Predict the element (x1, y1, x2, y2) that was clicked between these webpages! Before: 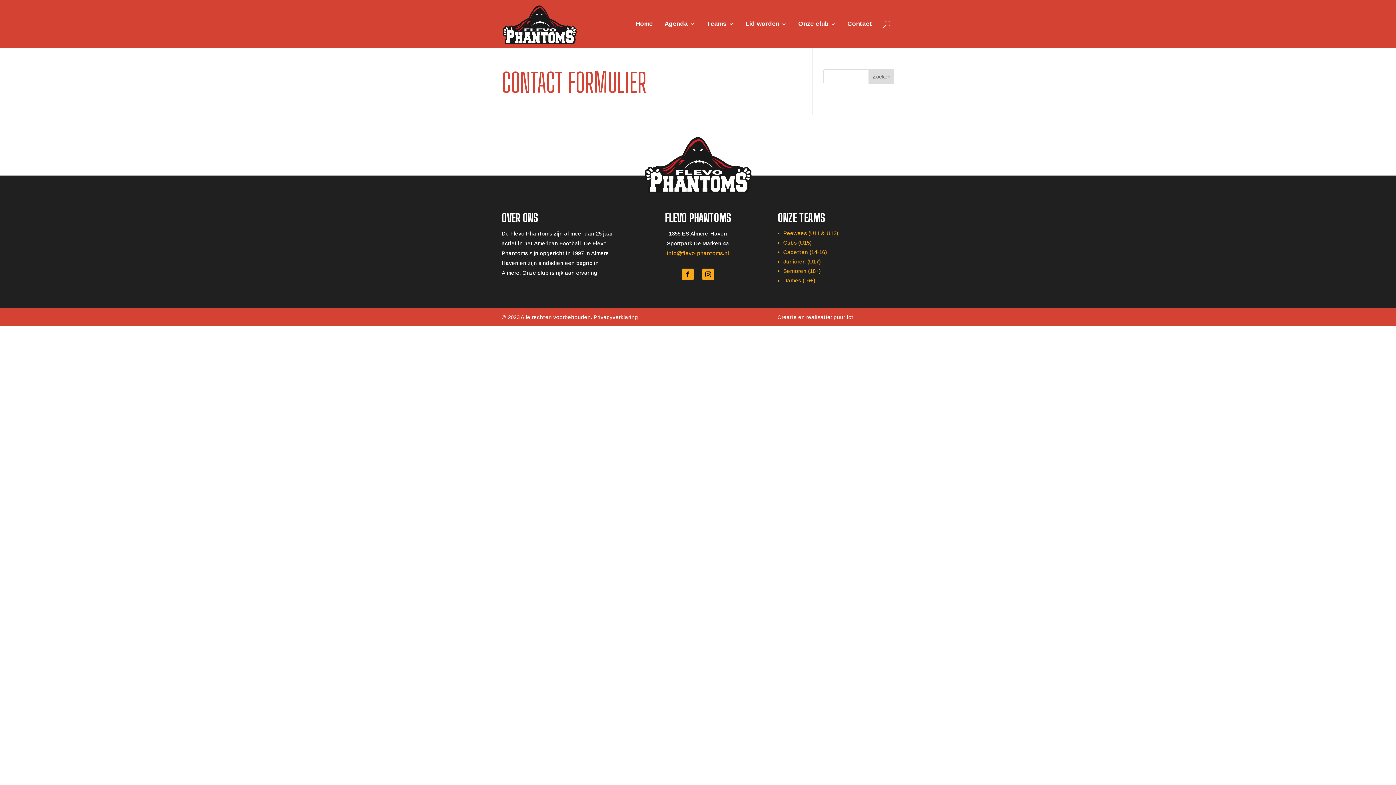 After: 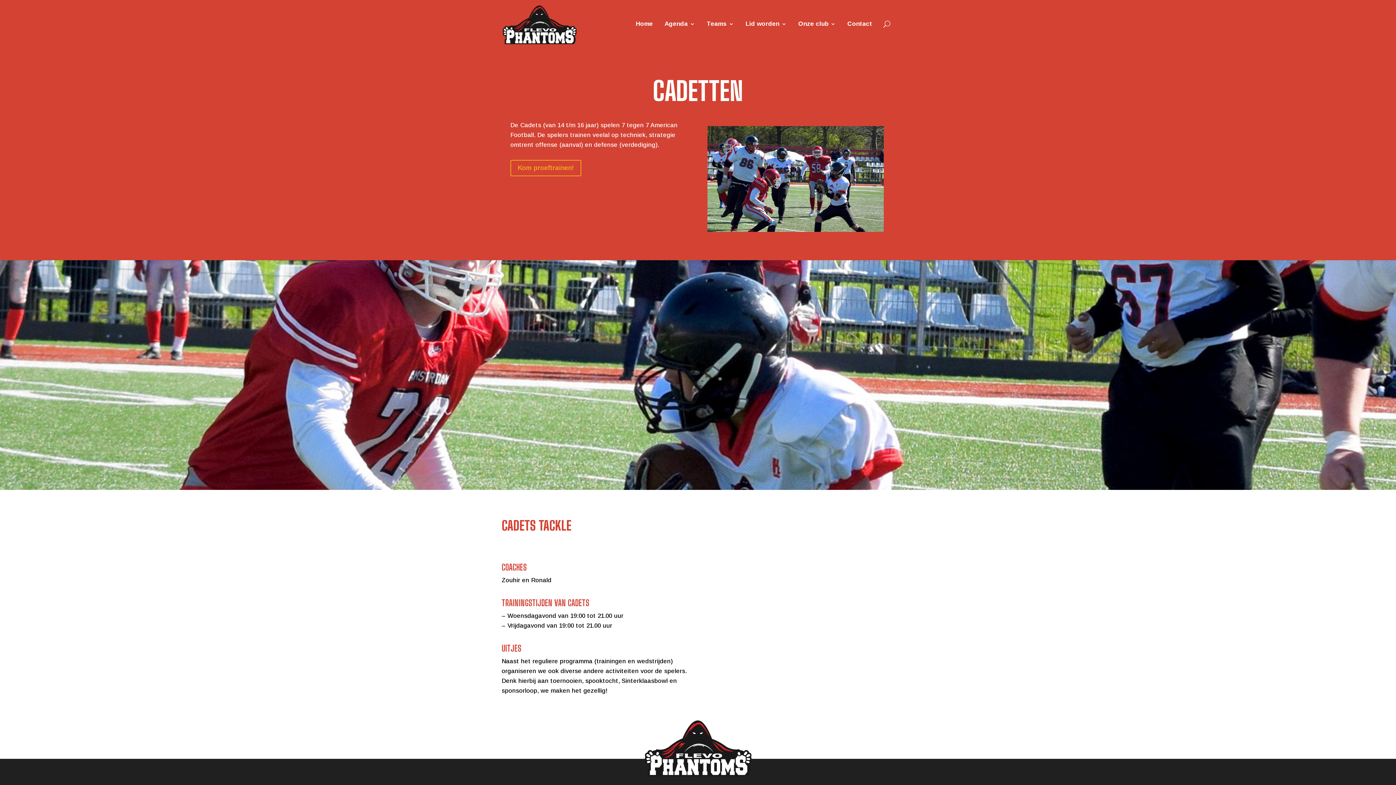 Action: bbox: (783, 248, 827, 255) label: Cadetten (14-16)